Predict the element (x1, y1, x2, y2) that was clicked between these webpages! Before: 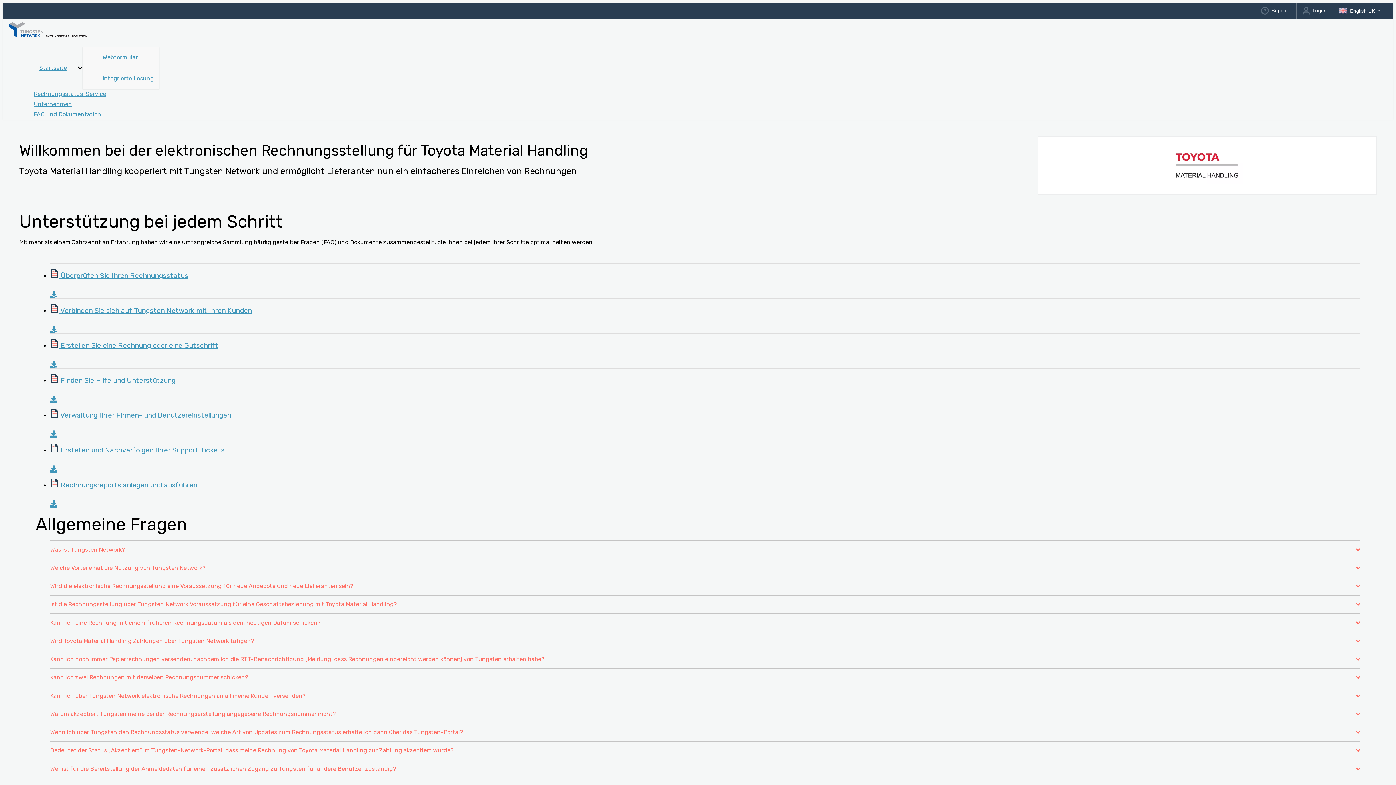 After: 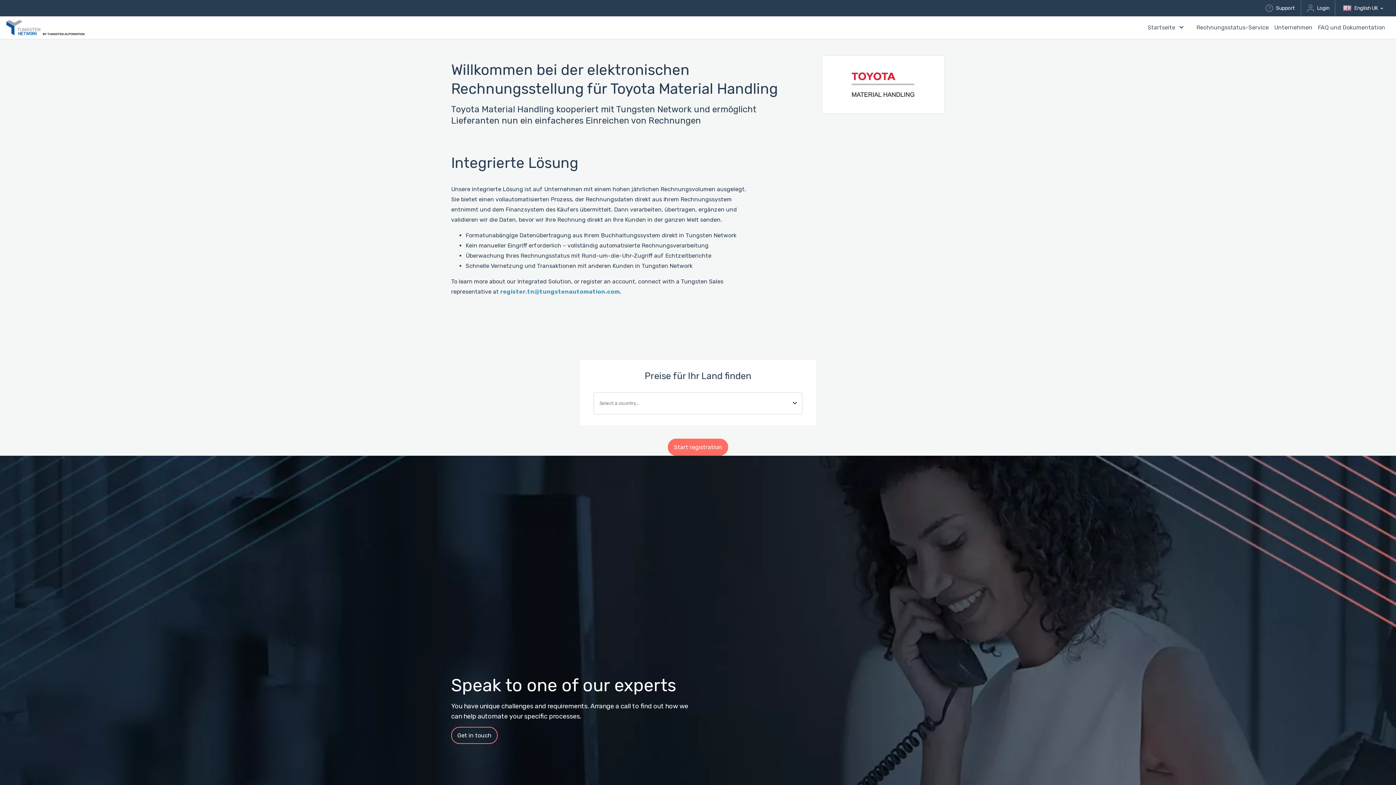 Action: label: Integrierte Lösung bbox: (97, 67, 159, 89)